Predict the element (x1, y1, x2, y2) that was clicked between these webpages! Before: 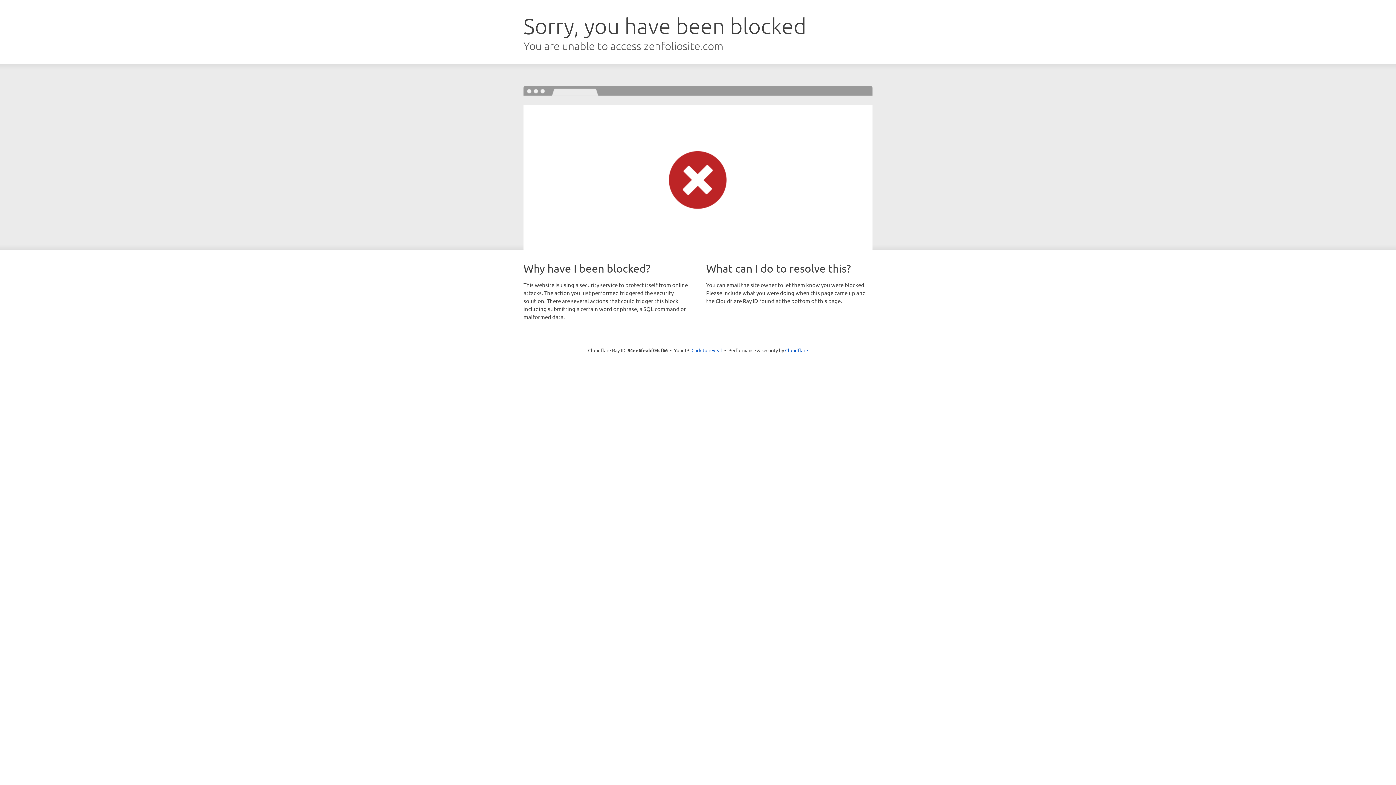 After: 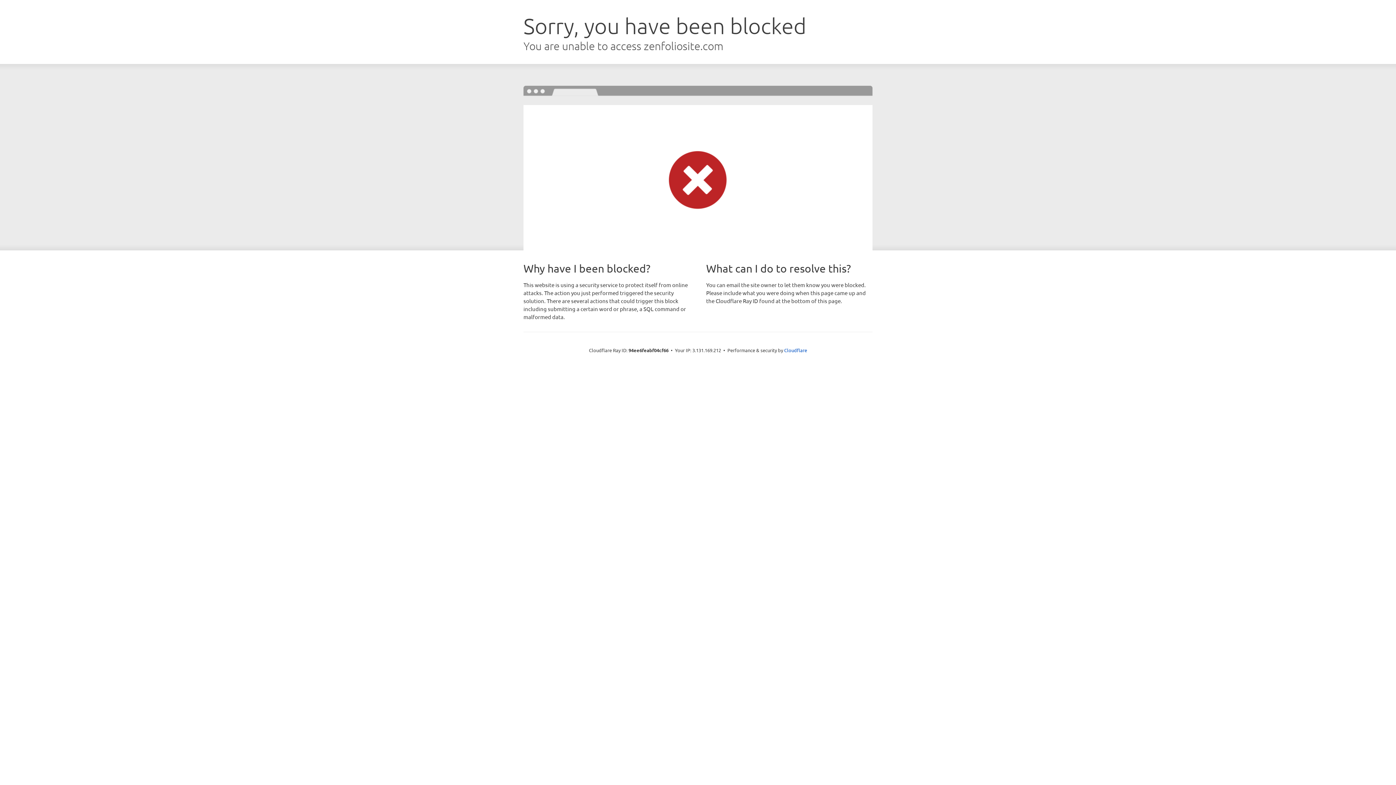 Action: bbox: (691, 346, 722, 353) label: Click to reveal